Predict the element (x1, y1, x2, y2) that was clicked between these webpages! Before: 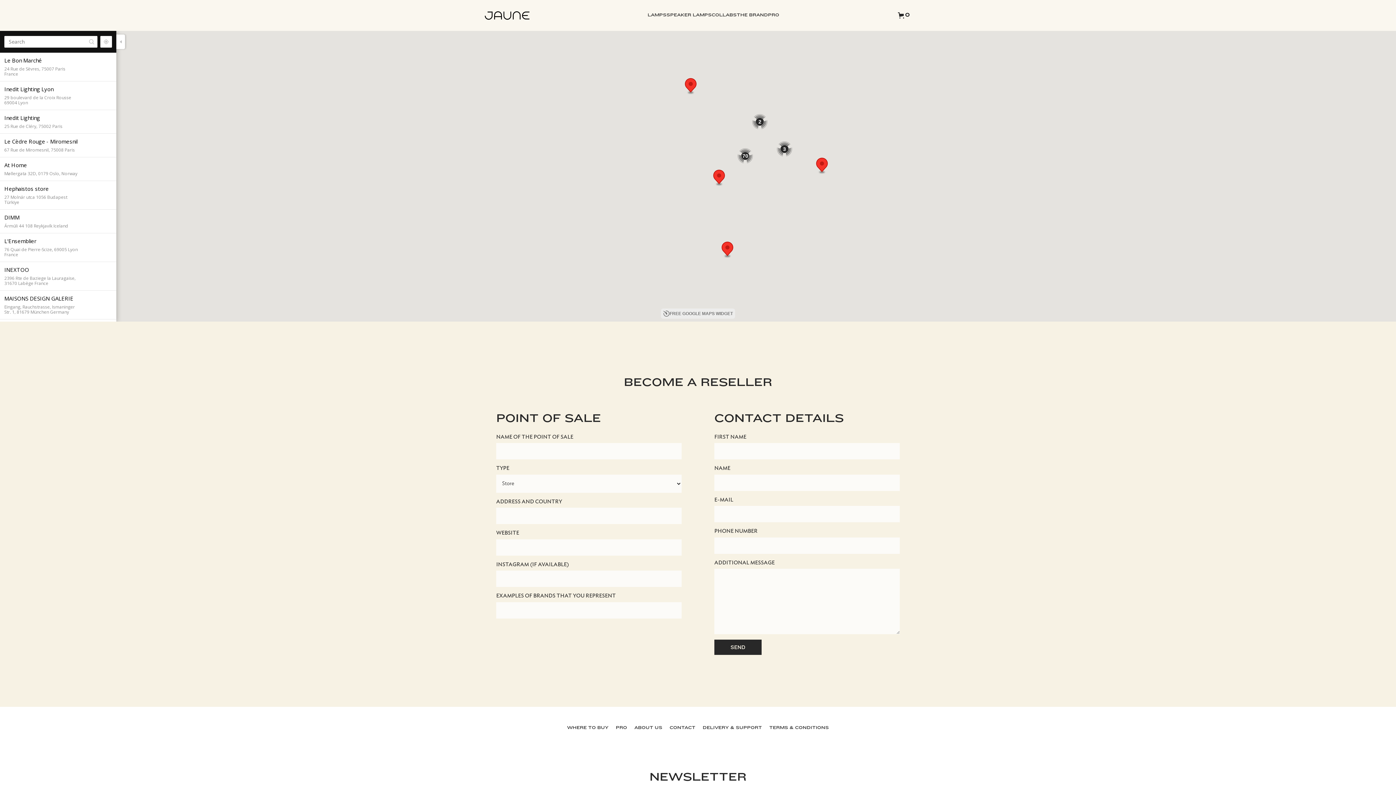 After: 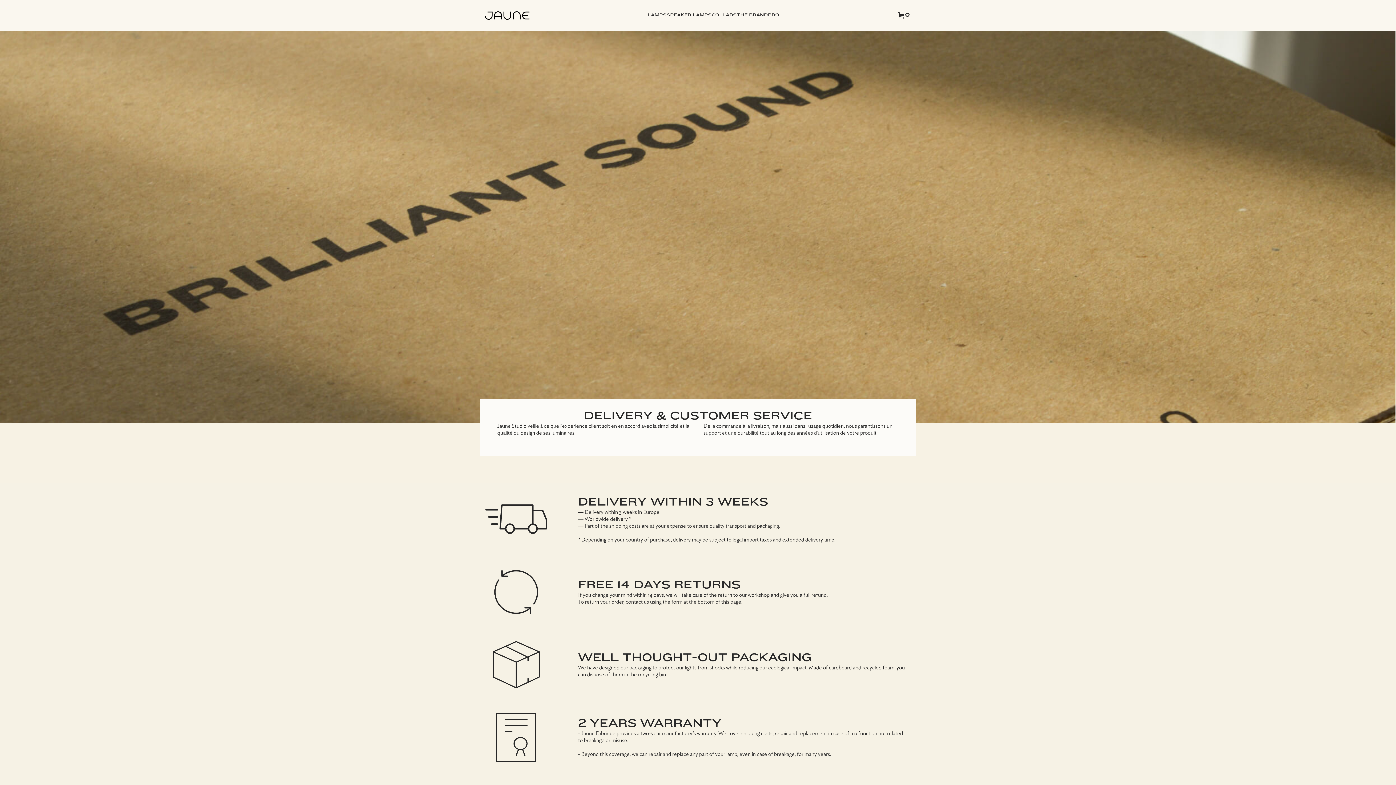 Action: label: DELIVERY & SUPPORT bbox: (702, 723, 762, 733)